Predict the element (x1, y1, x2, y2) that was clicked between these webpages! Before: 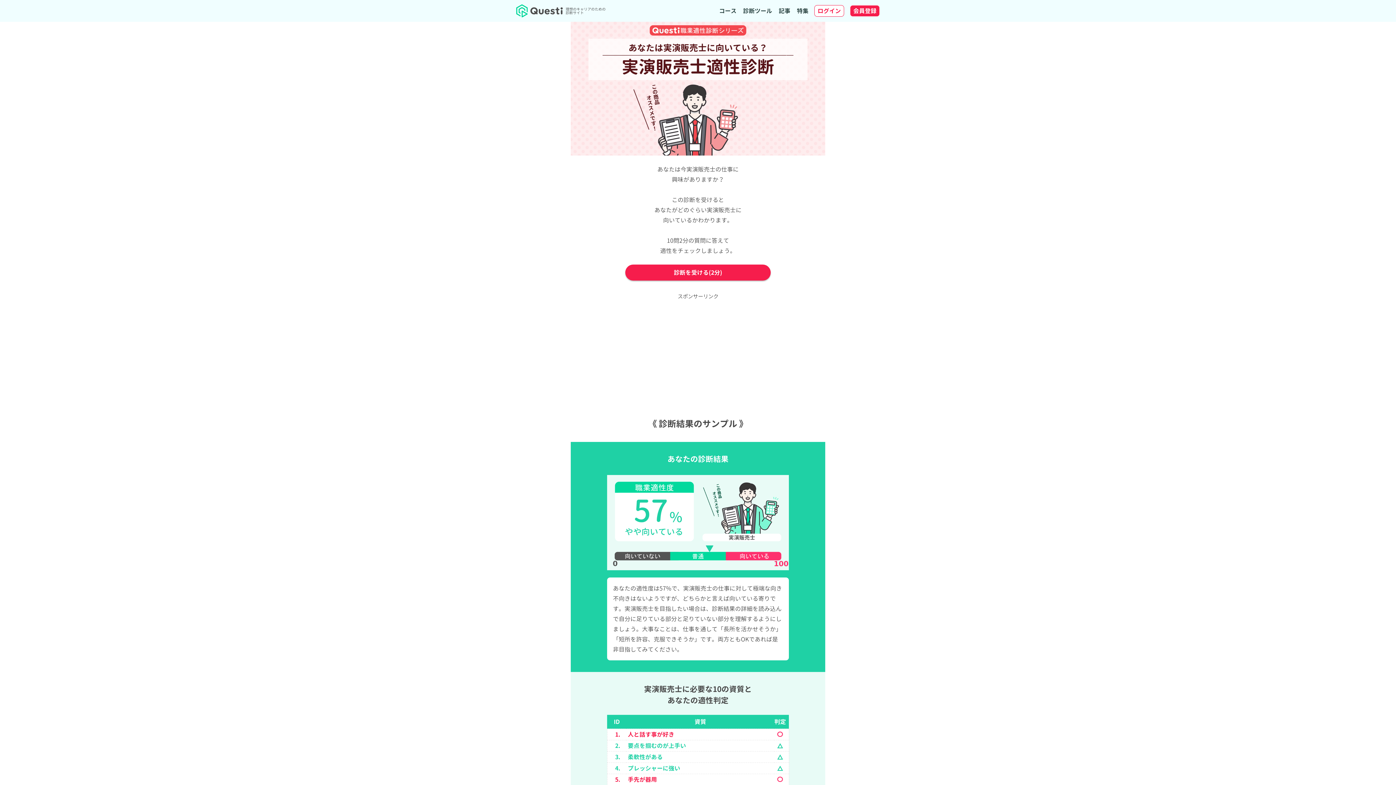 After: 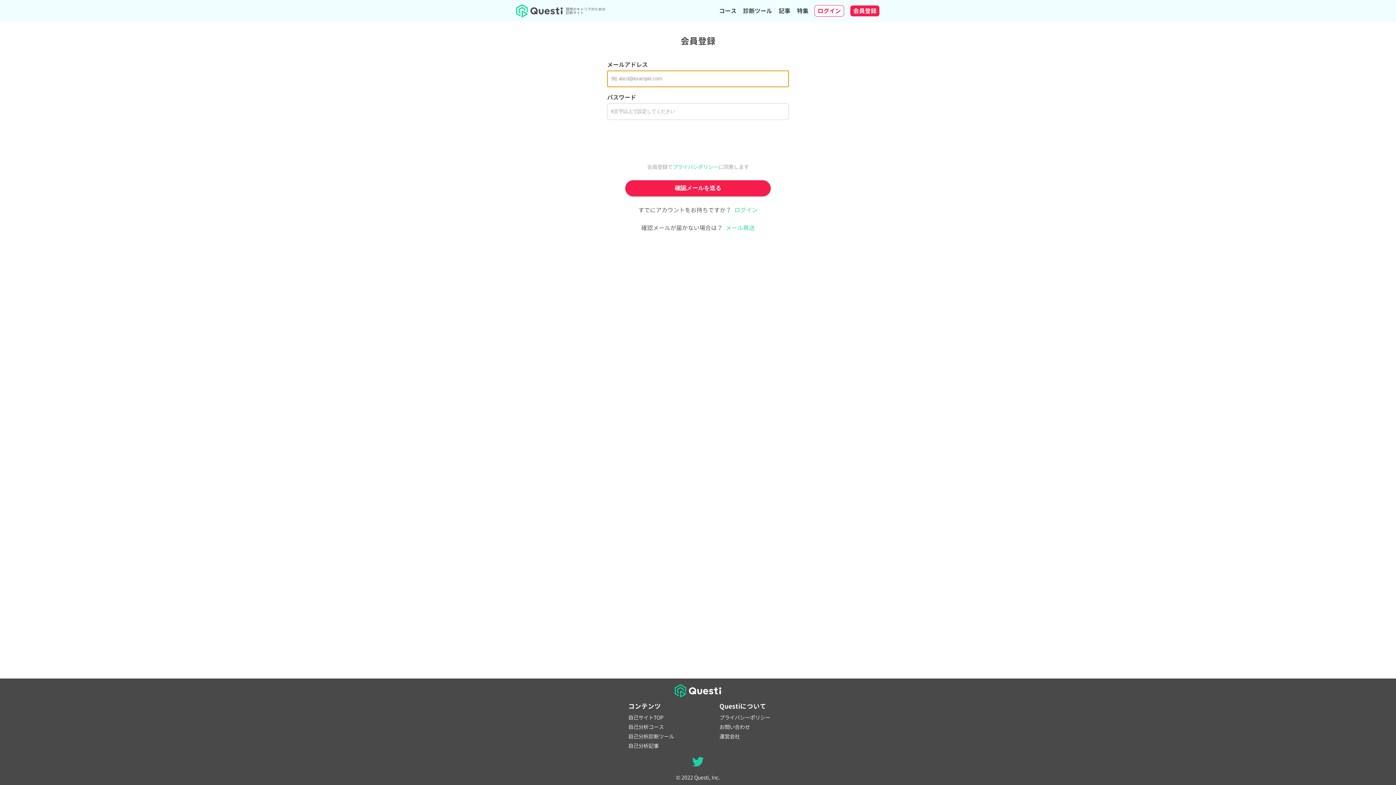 Action: label: 会員登録 bbox: (850, 5, 880, 16)